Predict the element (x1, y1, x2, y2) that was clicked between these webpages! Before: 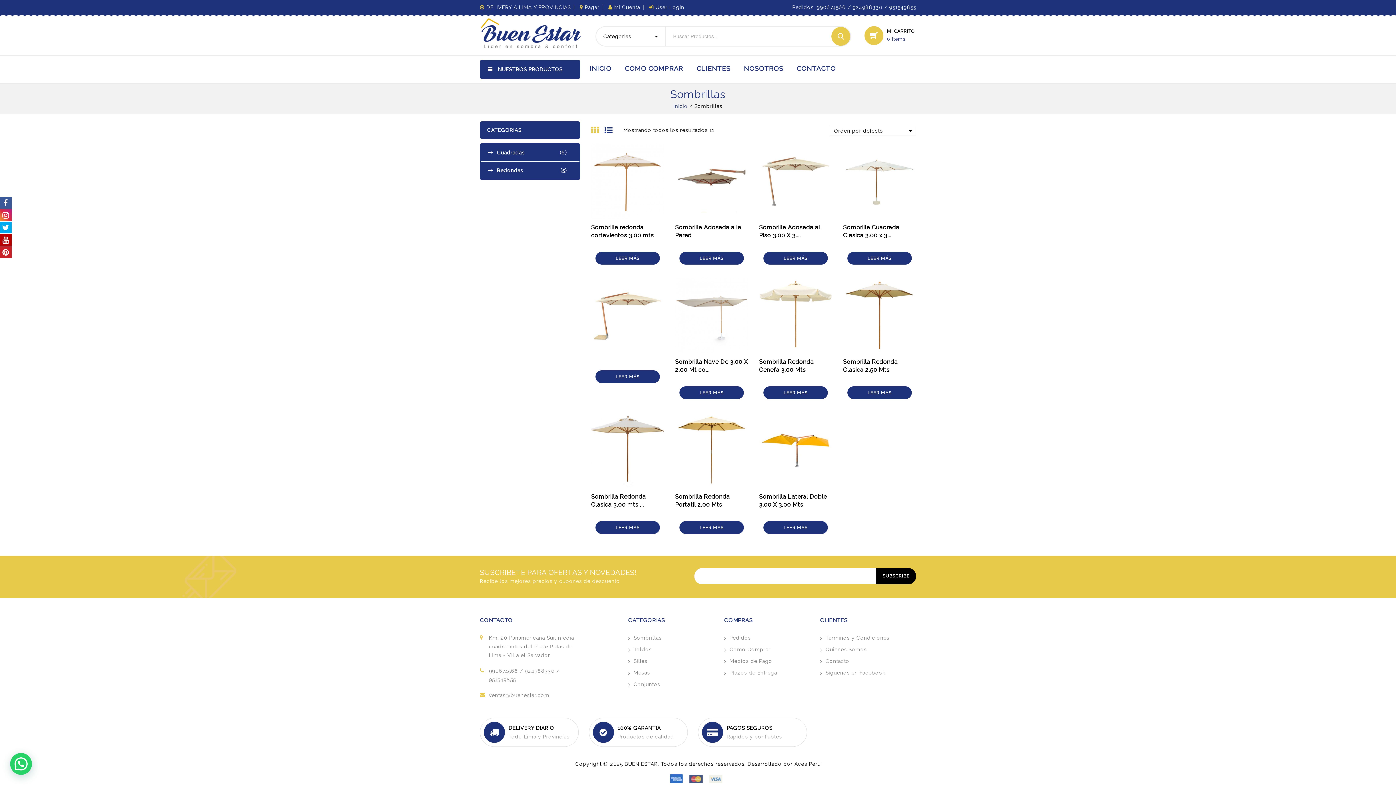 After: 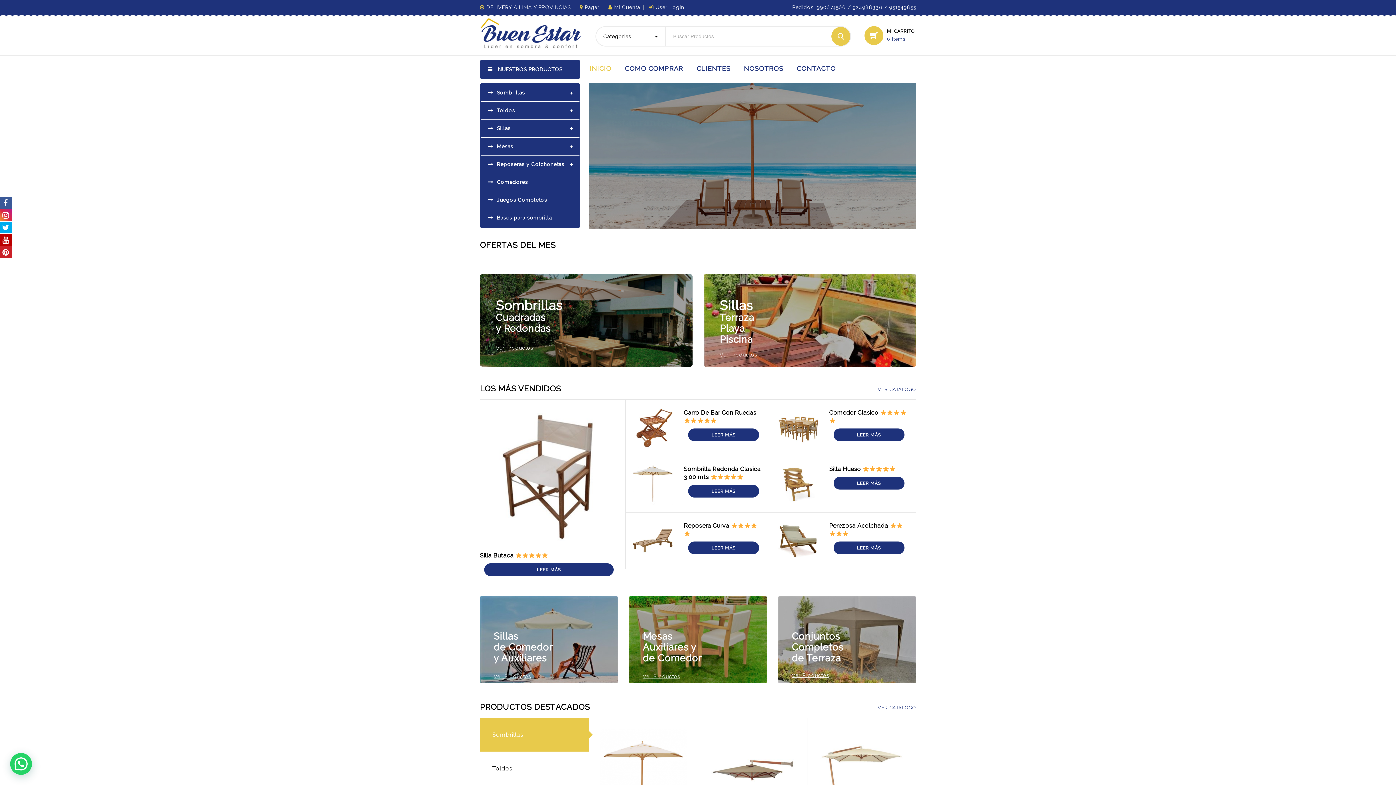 Action: bbox: (480, 17, 581, 50)